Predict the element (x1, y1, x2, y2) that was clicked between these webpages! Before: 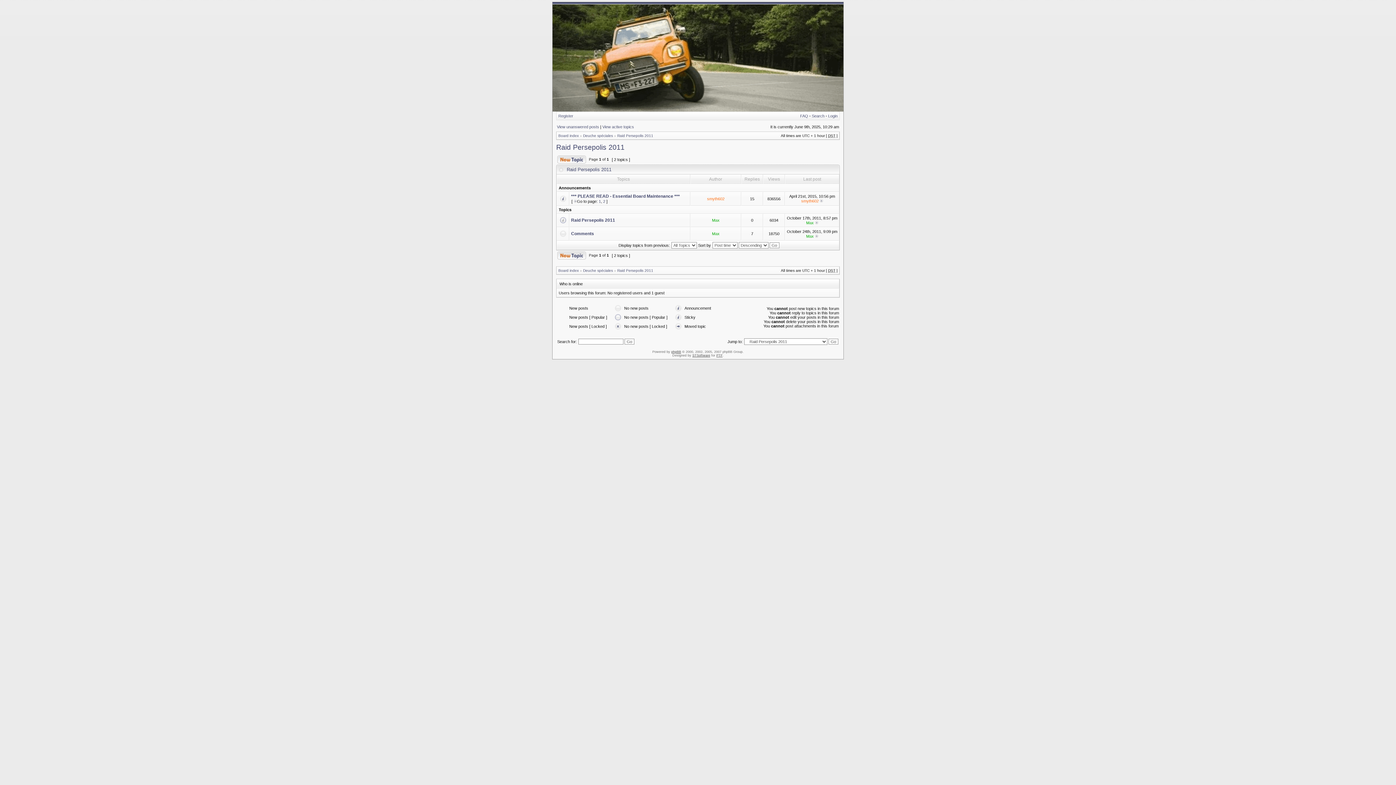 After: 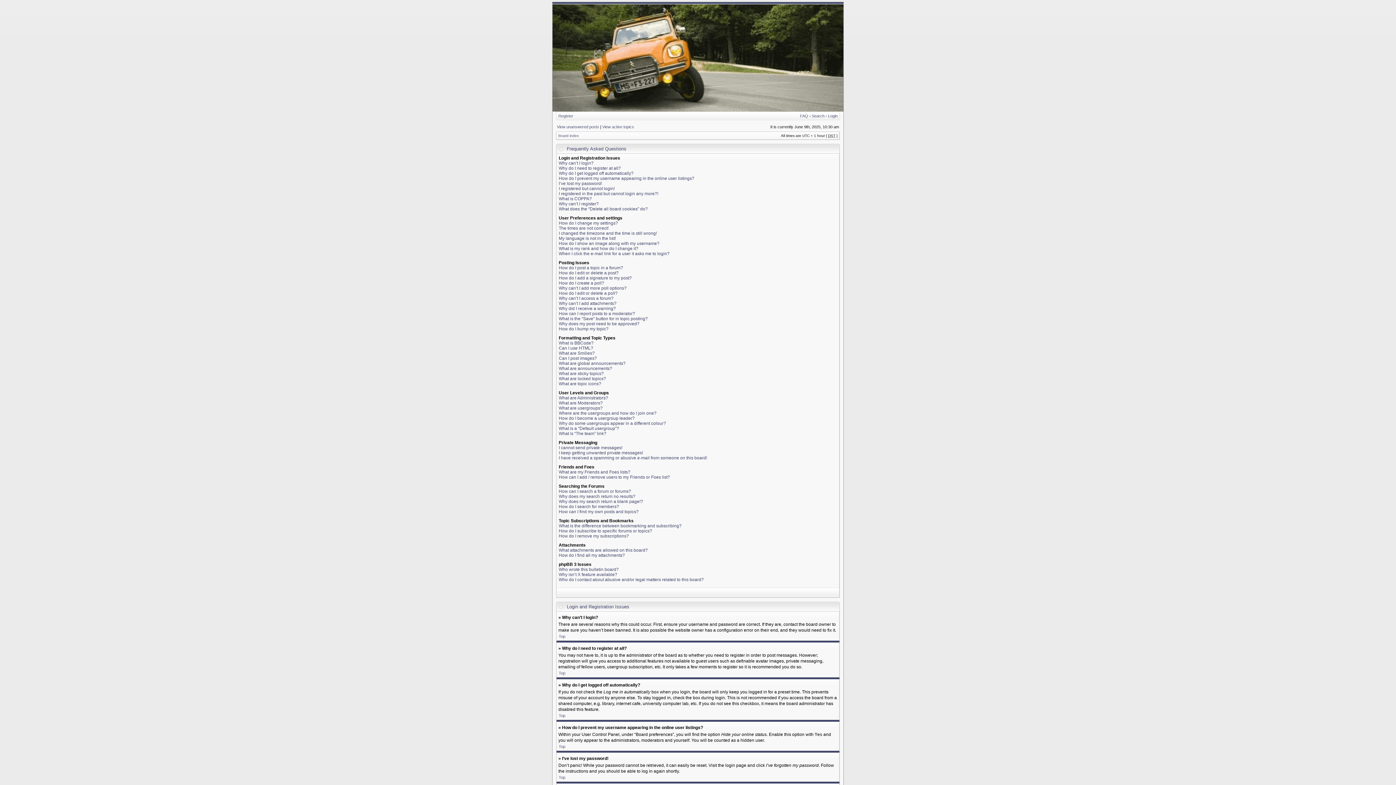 Action: bbox: (800, 113, 808, 118) label: FAQ